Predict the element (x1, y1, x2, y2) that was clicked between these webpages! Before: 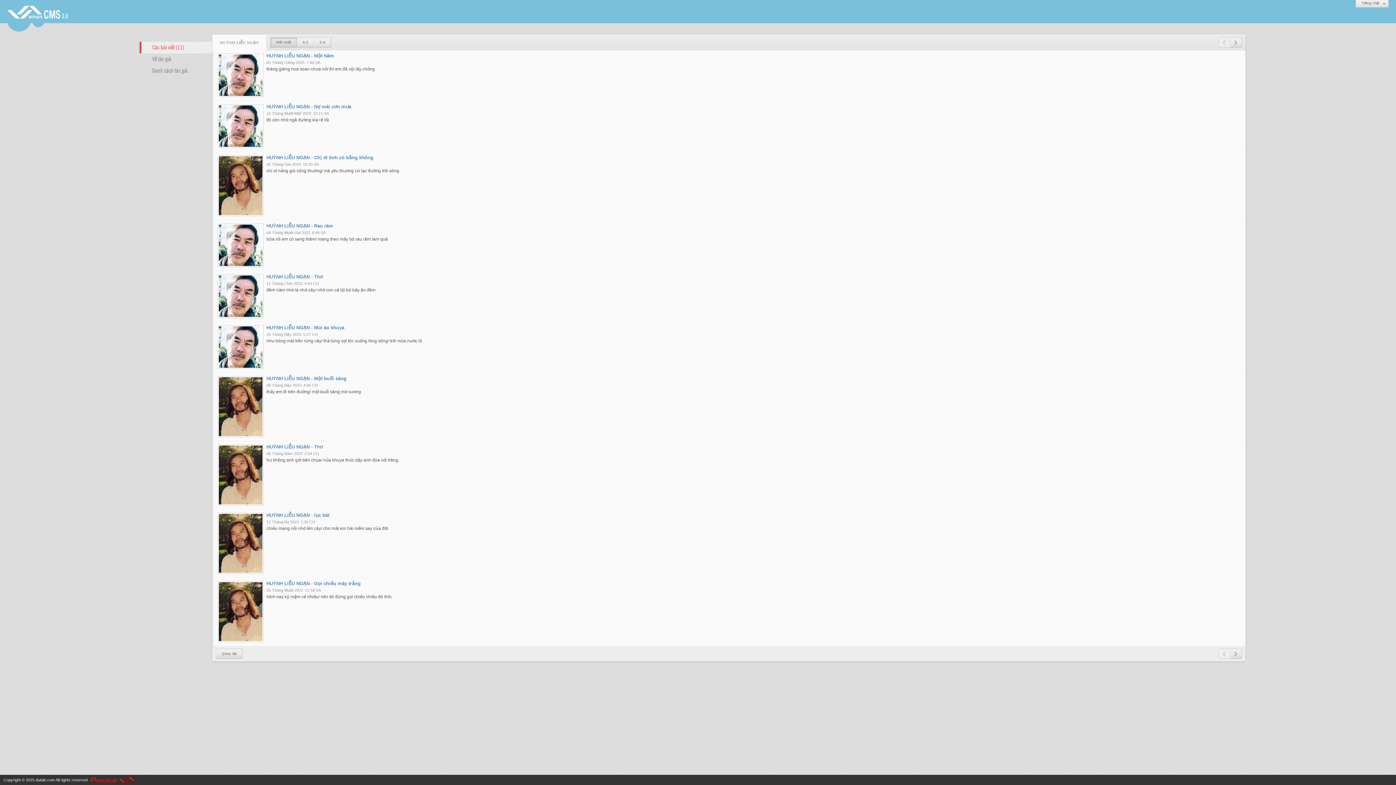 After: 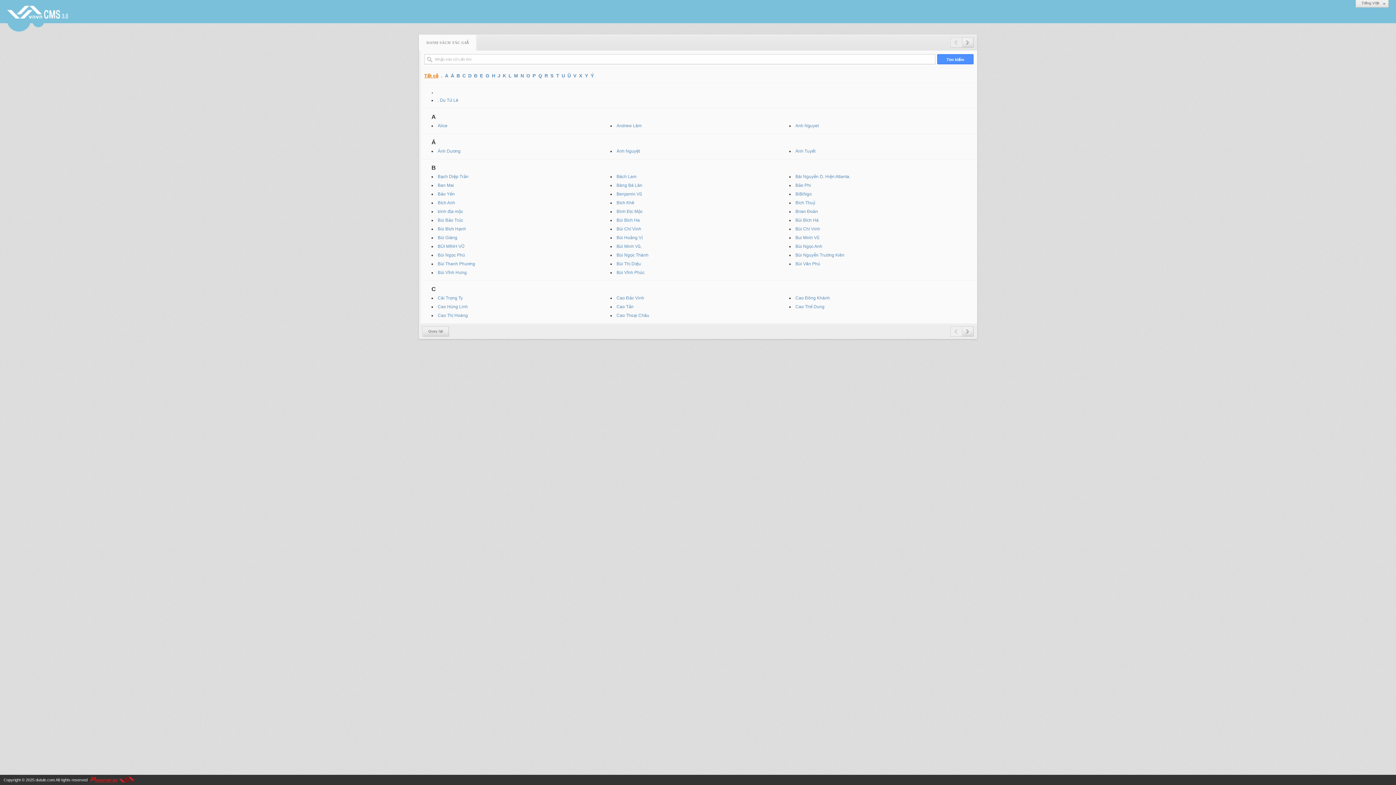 Action: bbox: (139, 65, 212, 76) label: Danh sách tác giả